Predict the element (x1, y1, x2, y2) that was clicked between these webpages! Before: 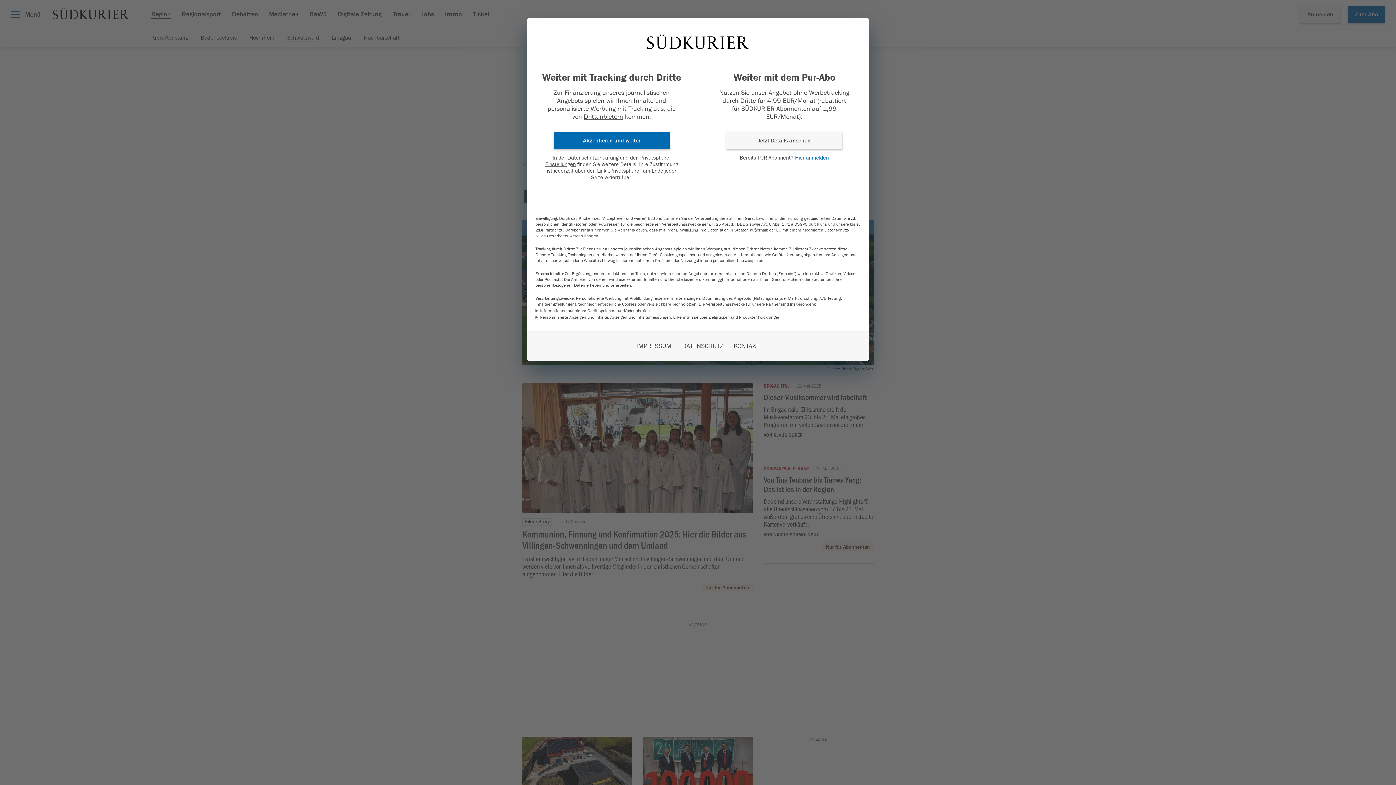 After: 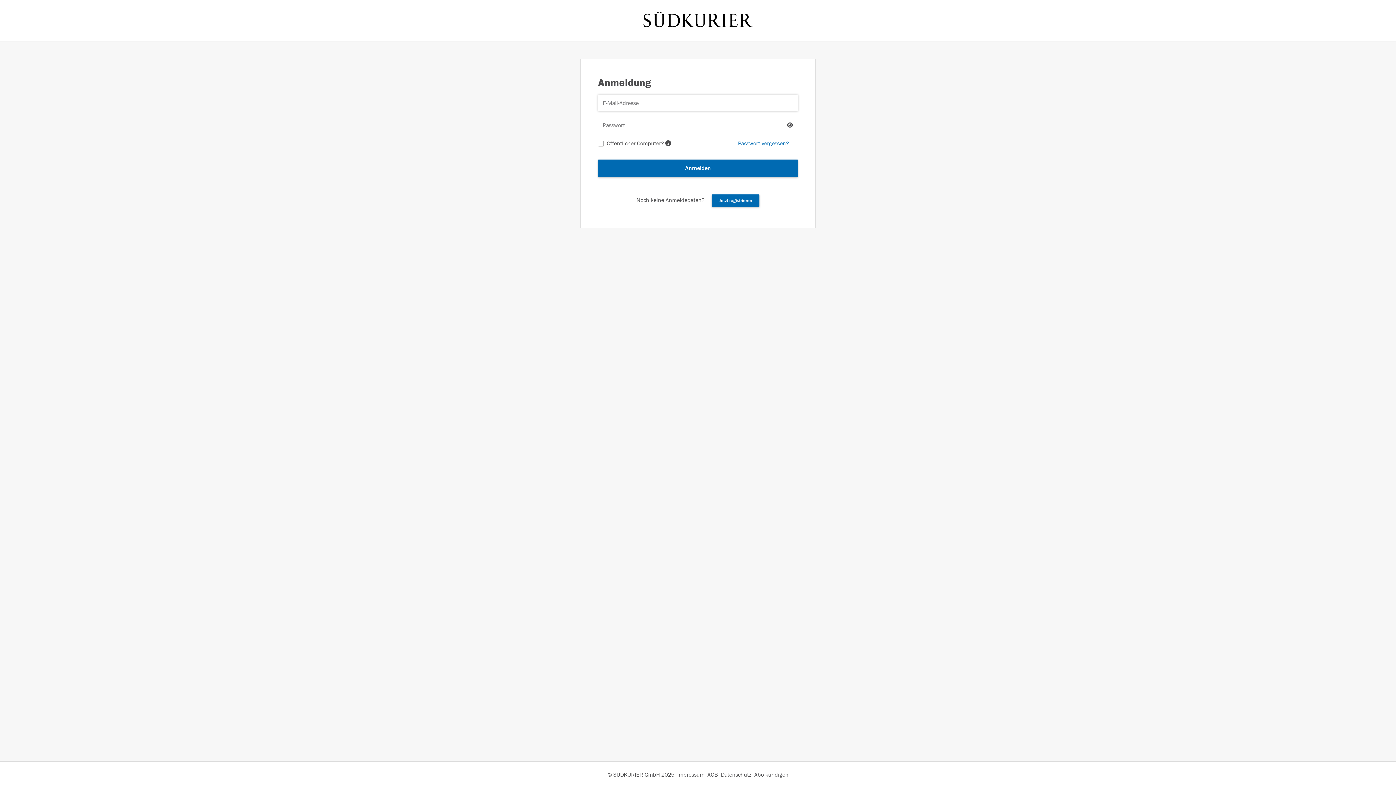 Action: label: Hier anmelden bbox: (795, 154, 829, 161)